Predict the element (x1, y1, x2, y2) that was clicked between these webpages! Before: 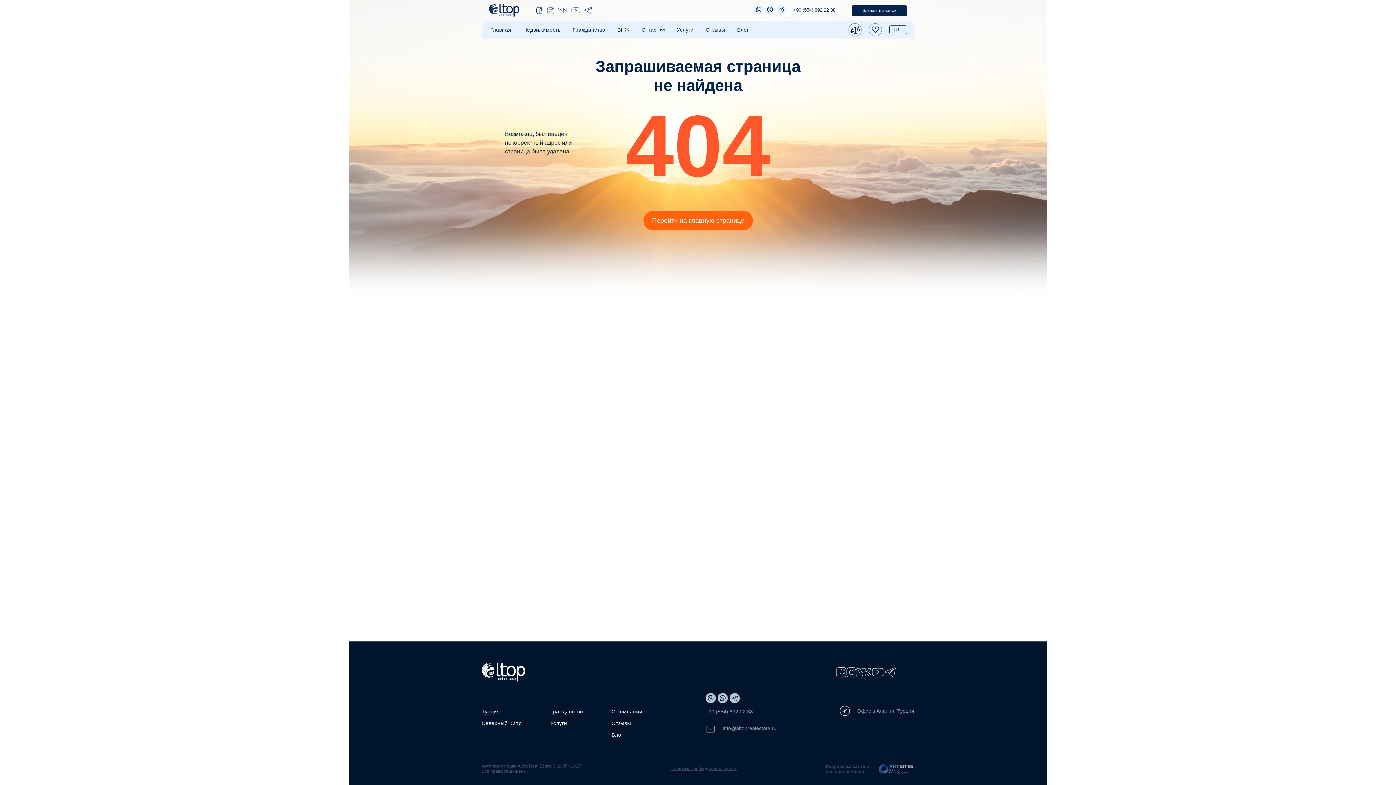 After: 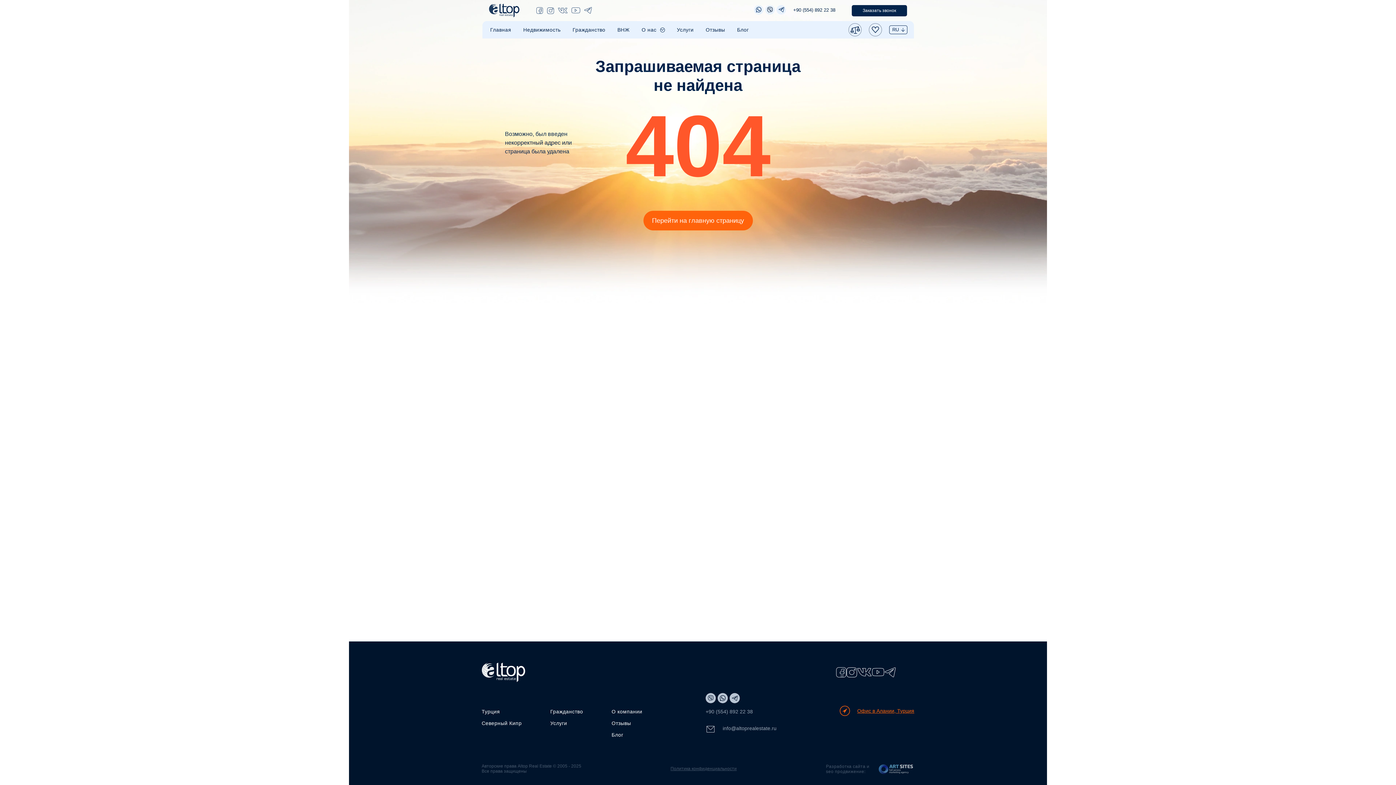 Action: label: Офис в Алании, Турция bbox: (840, 706, 914, 716)